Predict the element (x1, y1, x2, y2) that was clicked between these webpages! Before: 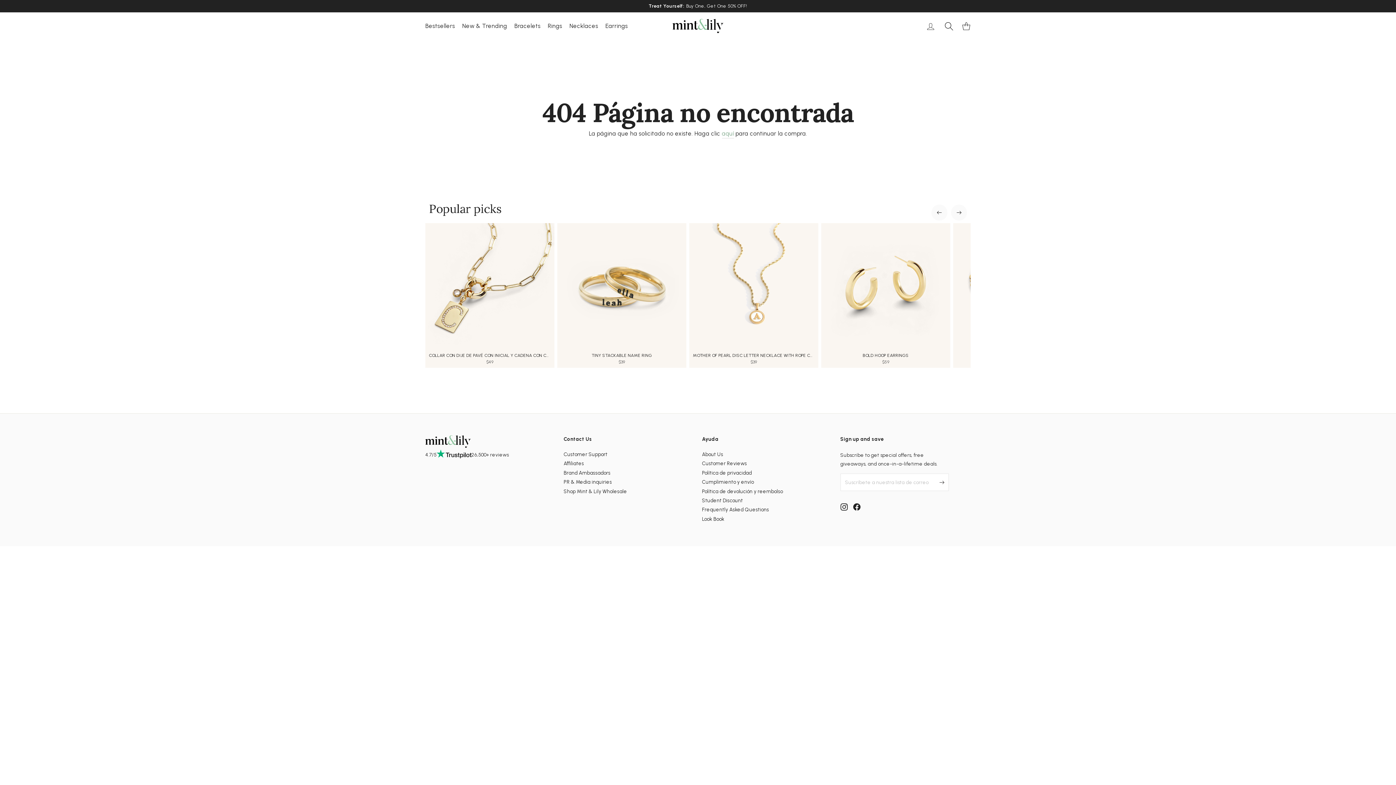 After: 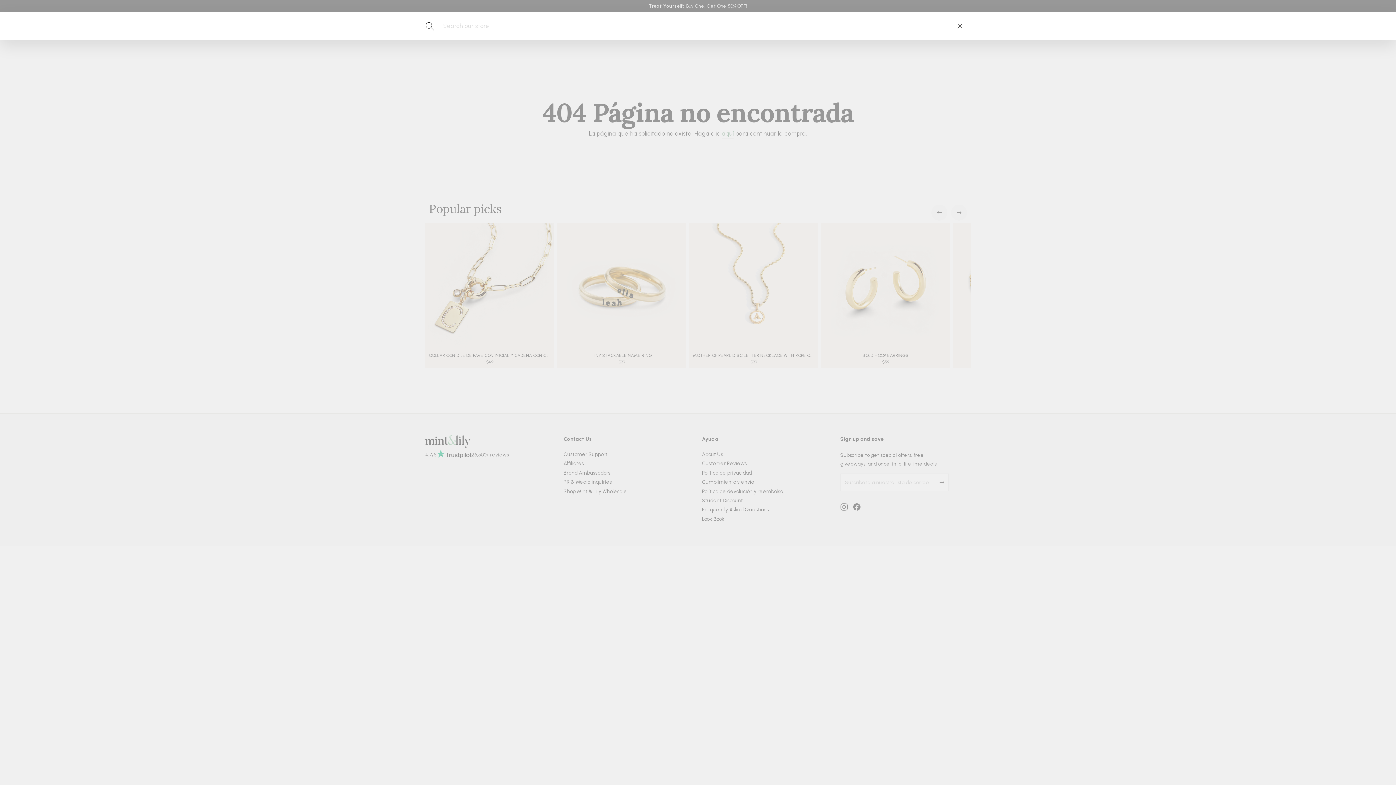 Action: label: Buscar bbox: (940, 18, 957, 33)